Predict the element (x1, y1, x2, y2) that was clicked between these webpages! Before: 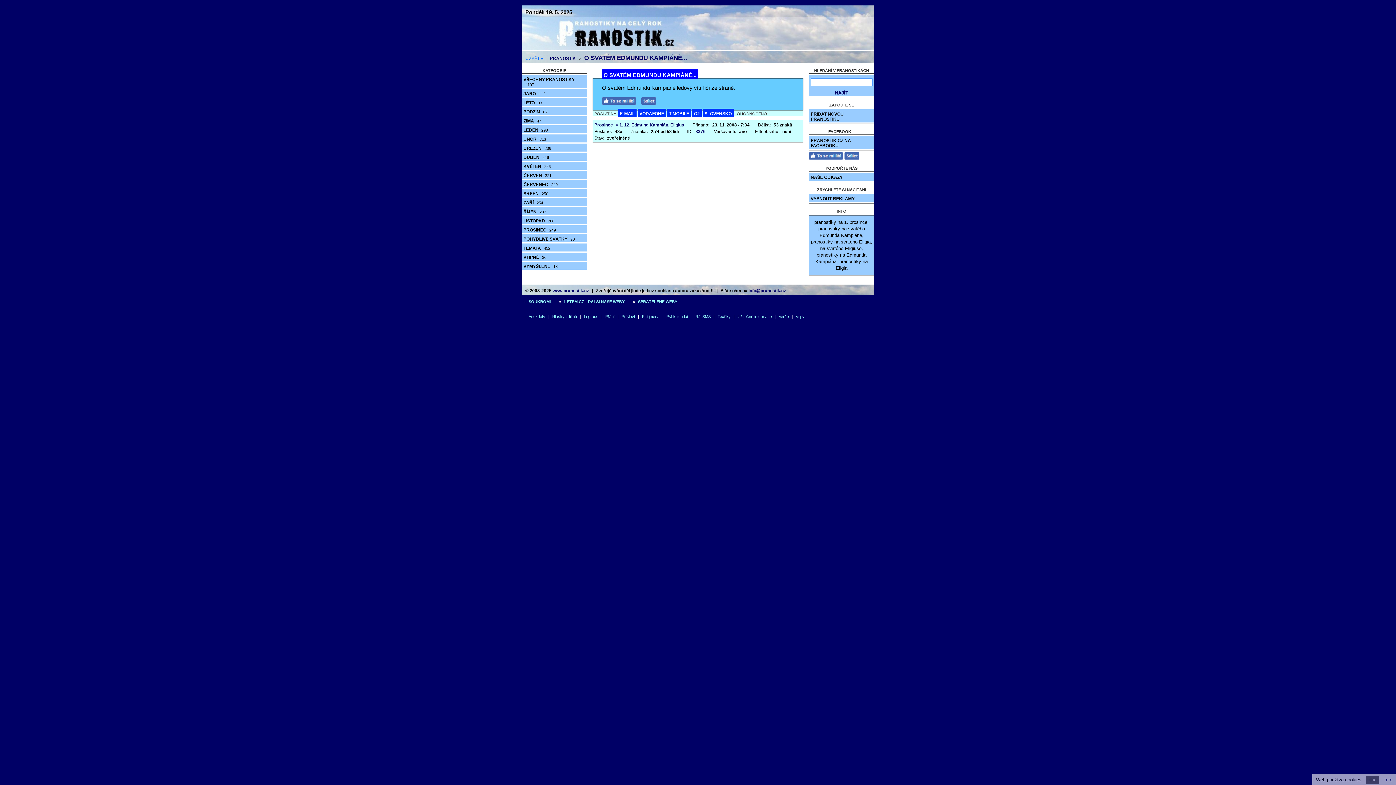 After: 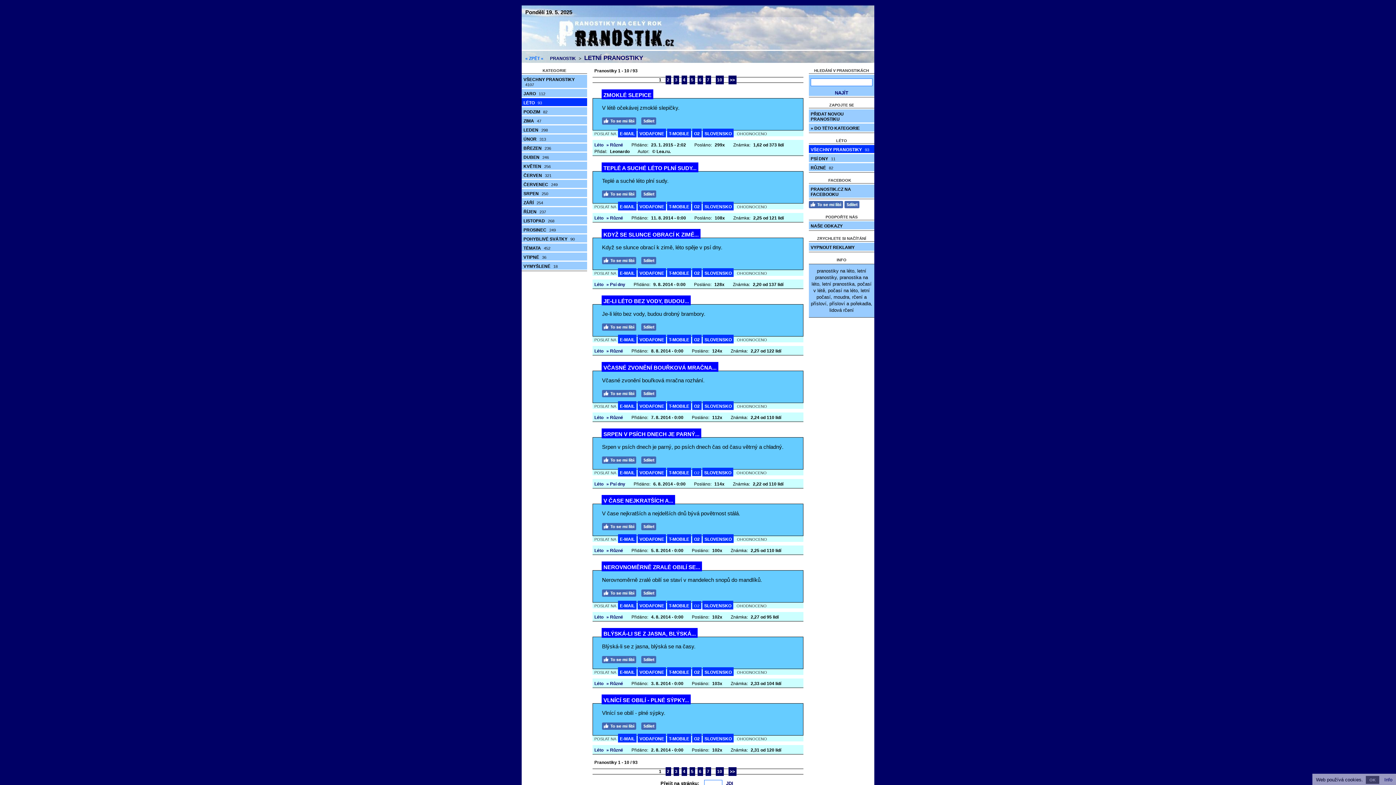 Action: label: LÉTO 93 bbox: (521, 98, 587, 106)